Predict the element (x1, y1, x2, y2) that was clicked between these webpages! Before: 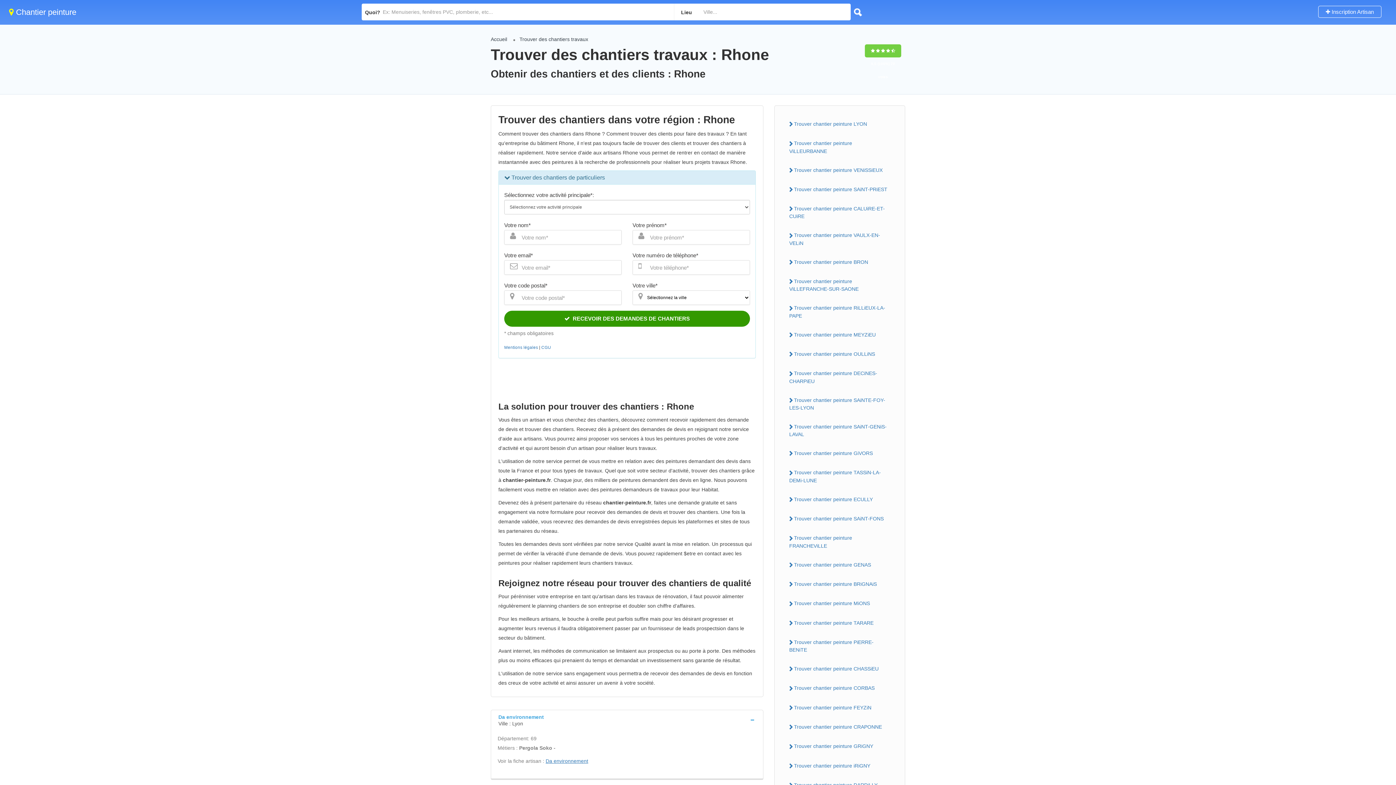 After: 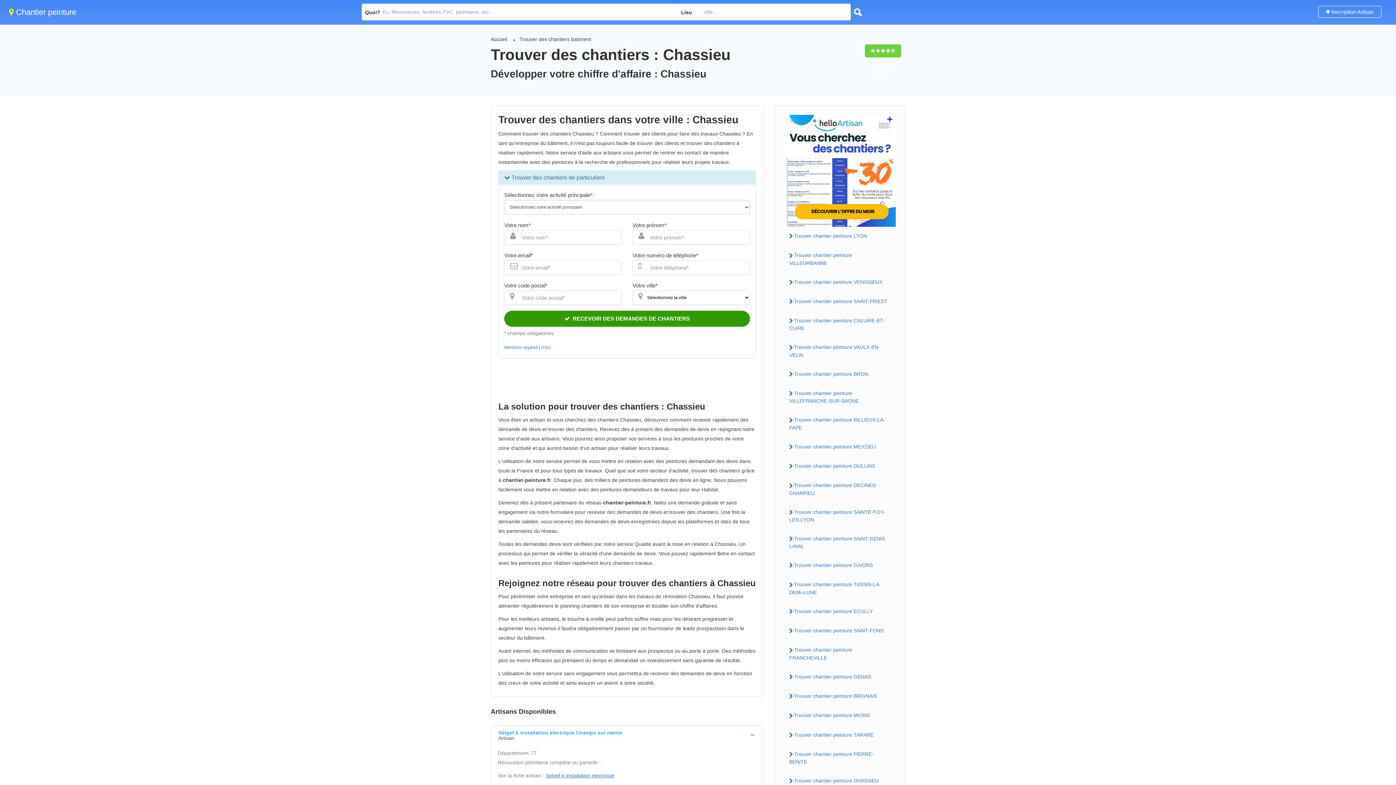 Action: bbox: (784, 663, 896, 675) label: Trouver chantier peinture CHASSiEU